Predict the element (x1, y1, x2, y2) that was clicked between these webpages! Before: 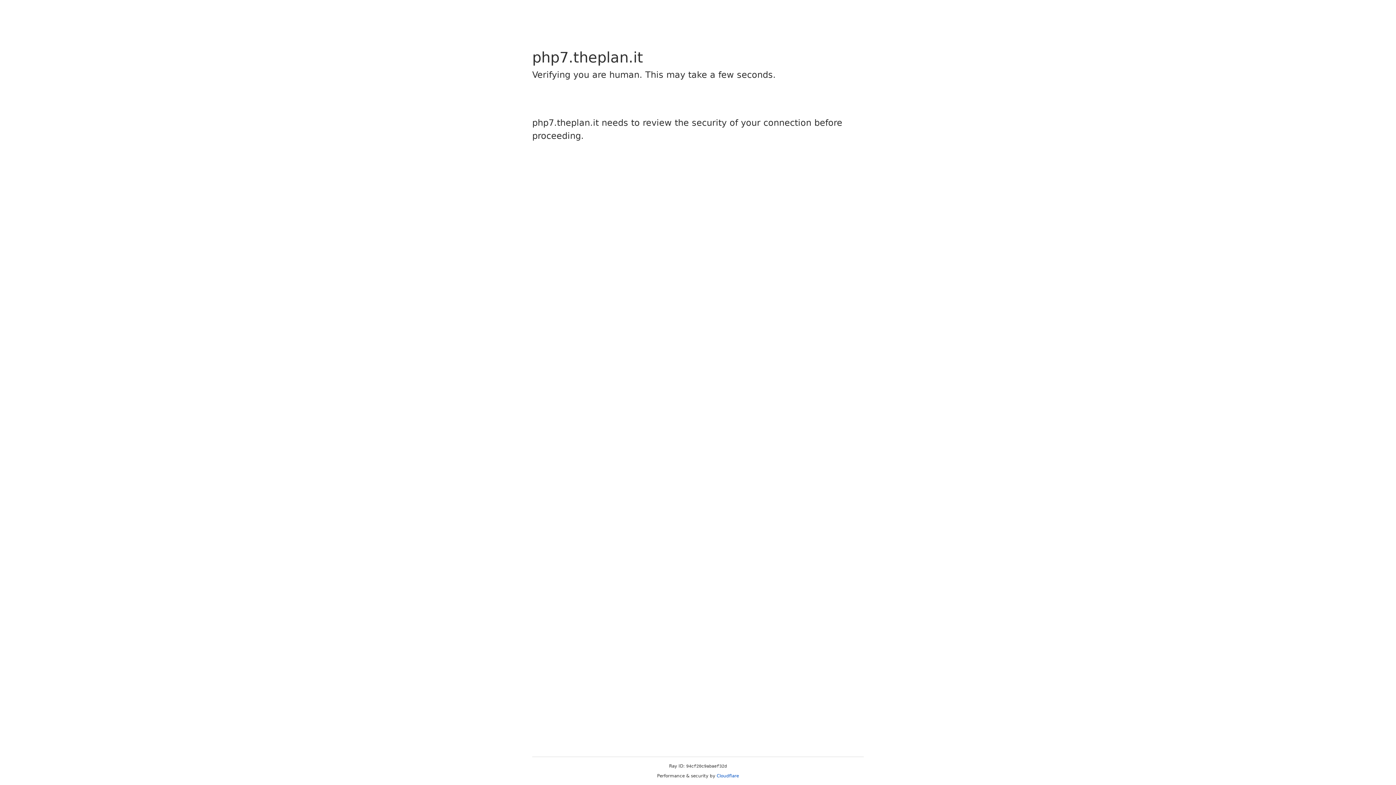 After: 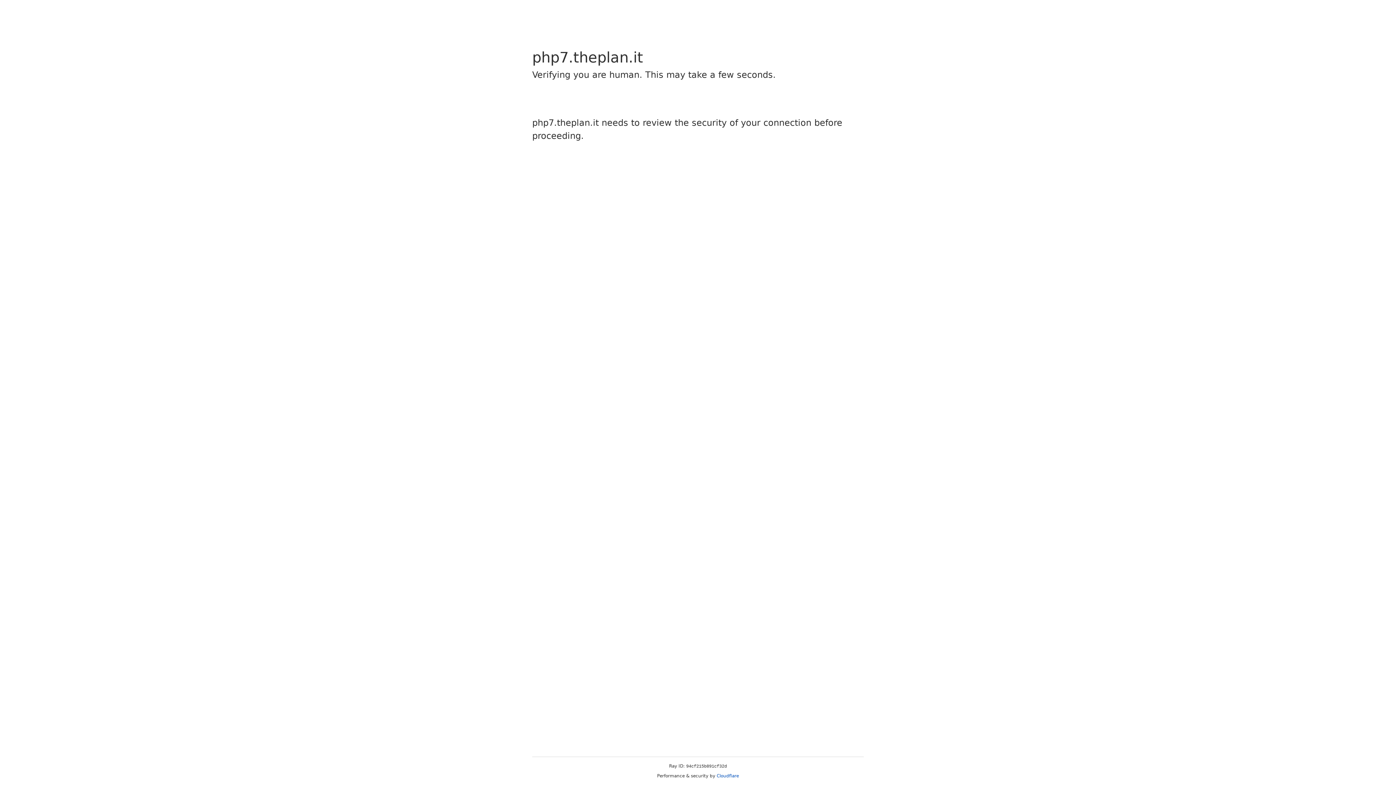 Action: bbox: (716, 773, 739, 778) label: Cloudflare